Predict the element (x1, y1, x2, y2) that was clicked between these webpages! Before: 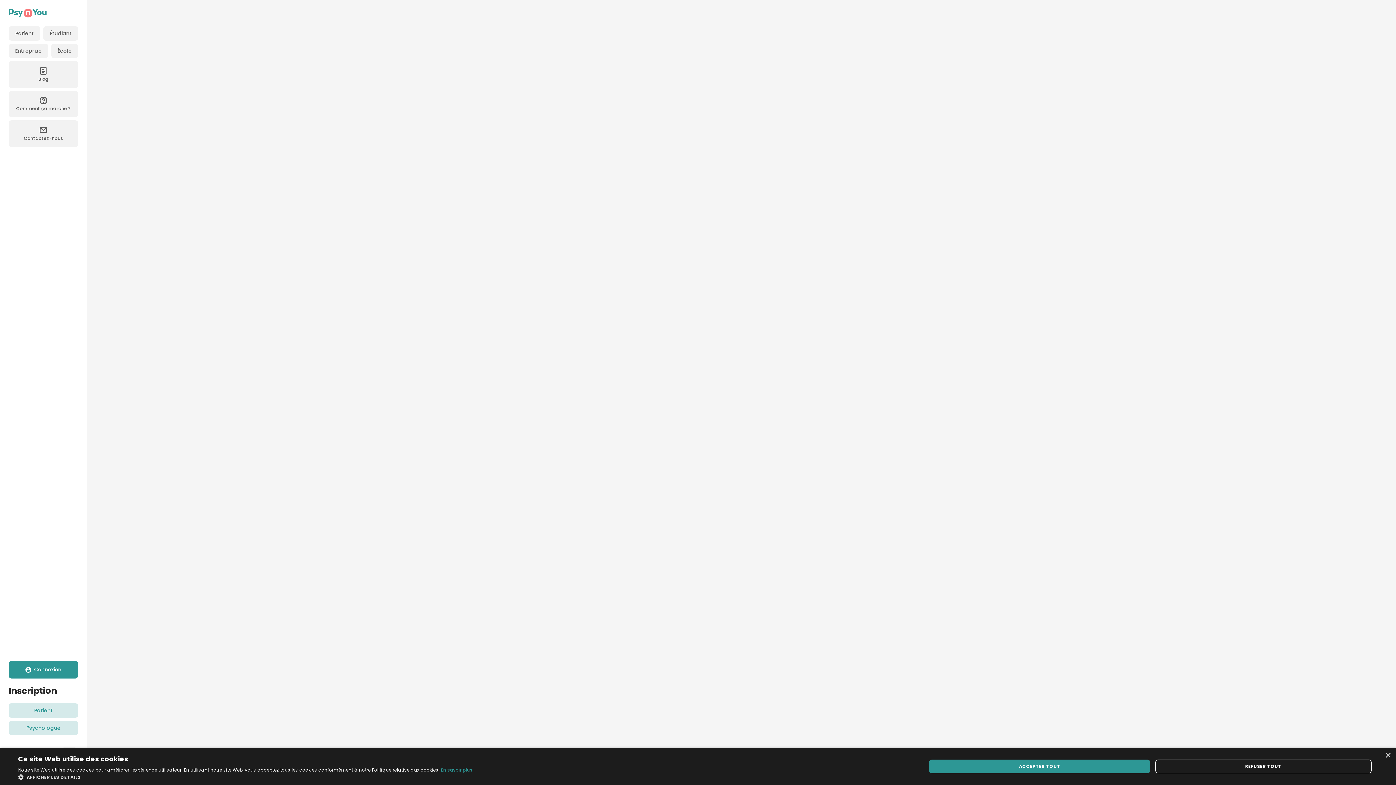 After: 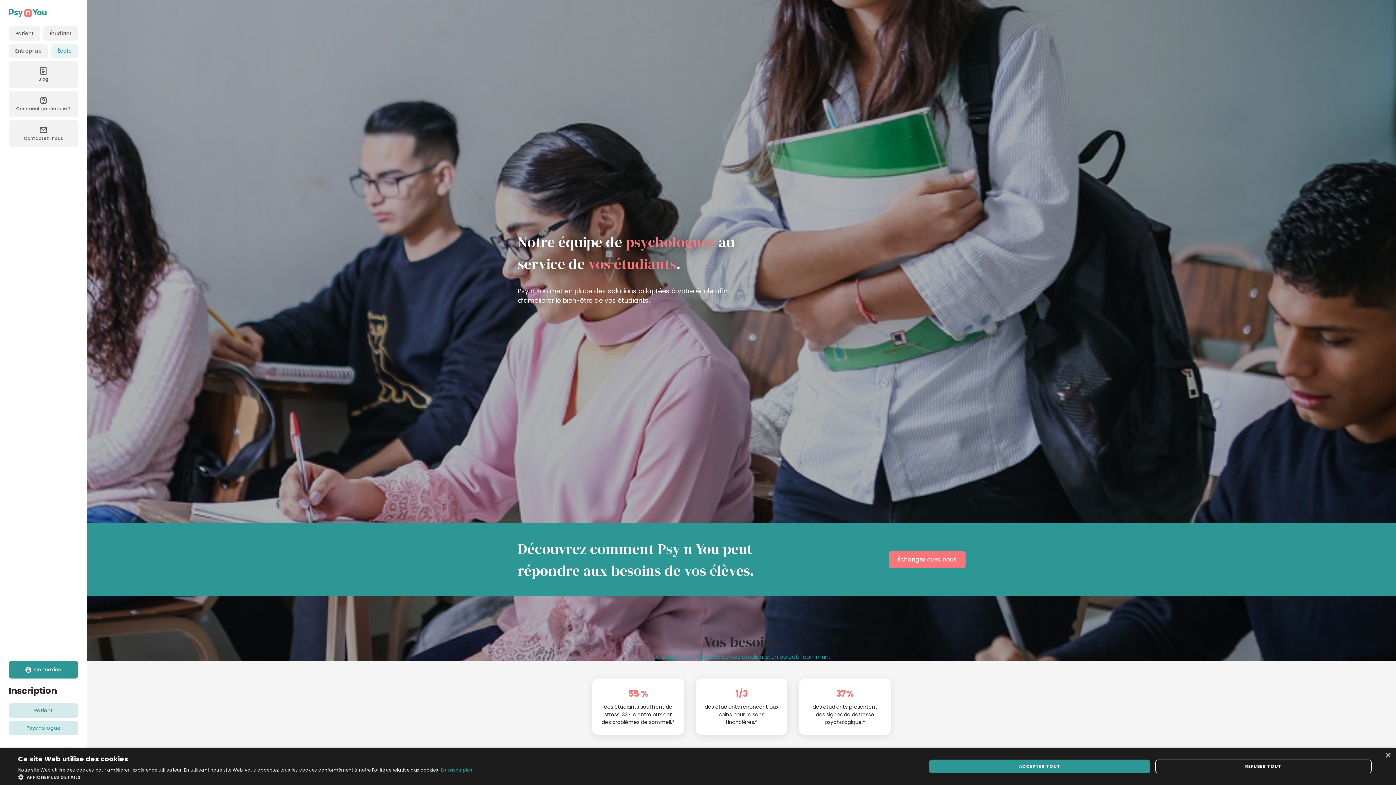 Action: label: École bbox: (51, 43, 78, 58)